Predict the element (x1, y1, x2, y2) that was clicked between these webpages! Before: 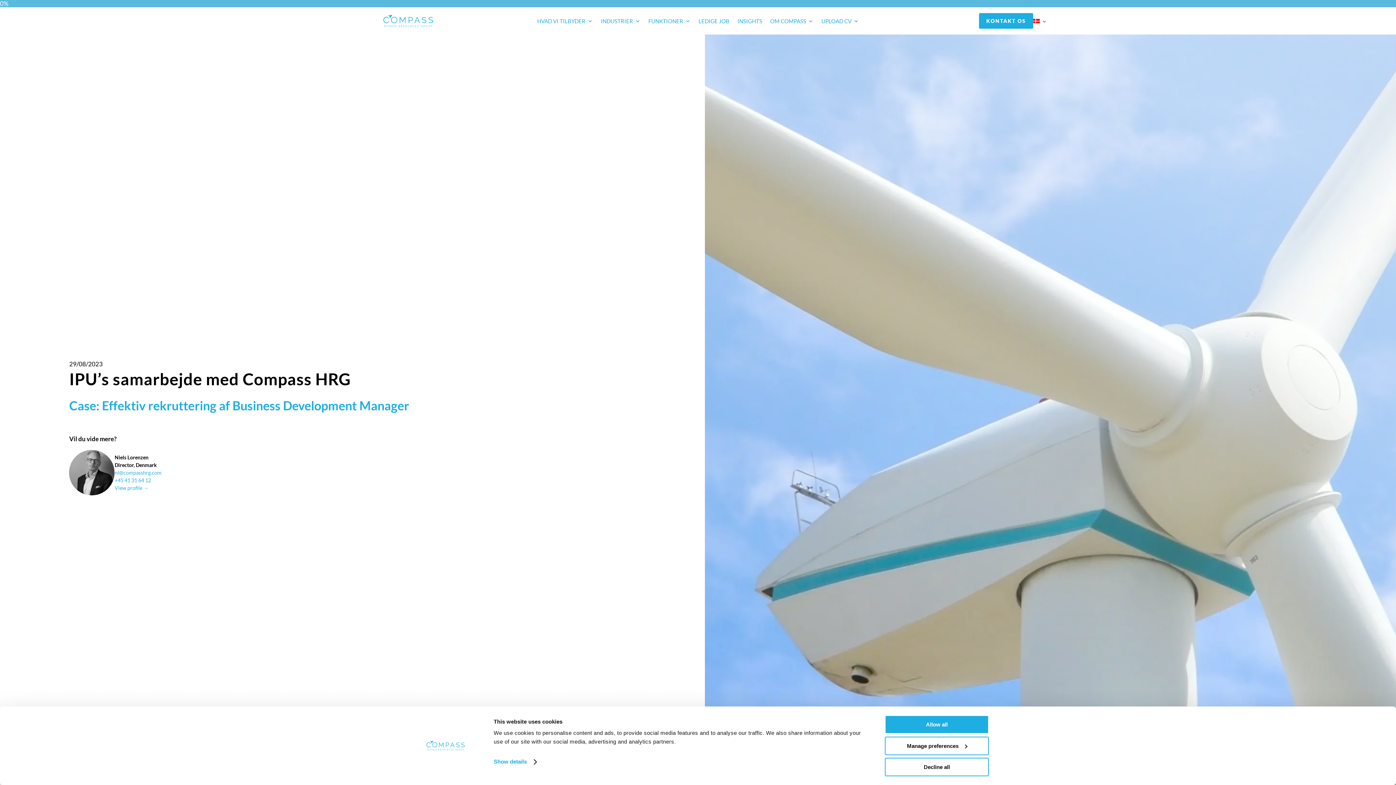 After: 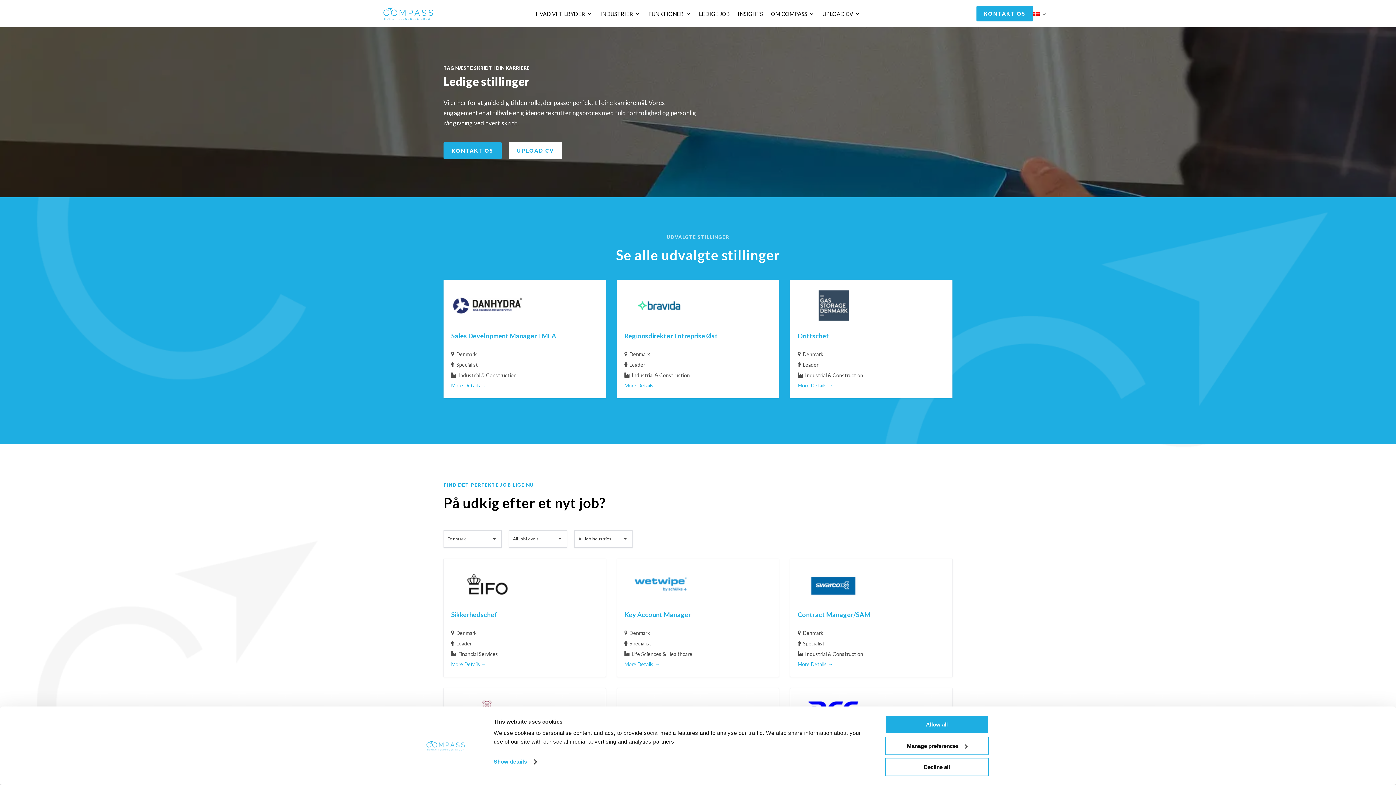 Action: label: LEDIGE JOB bbox: (698, 18, 729, 26)